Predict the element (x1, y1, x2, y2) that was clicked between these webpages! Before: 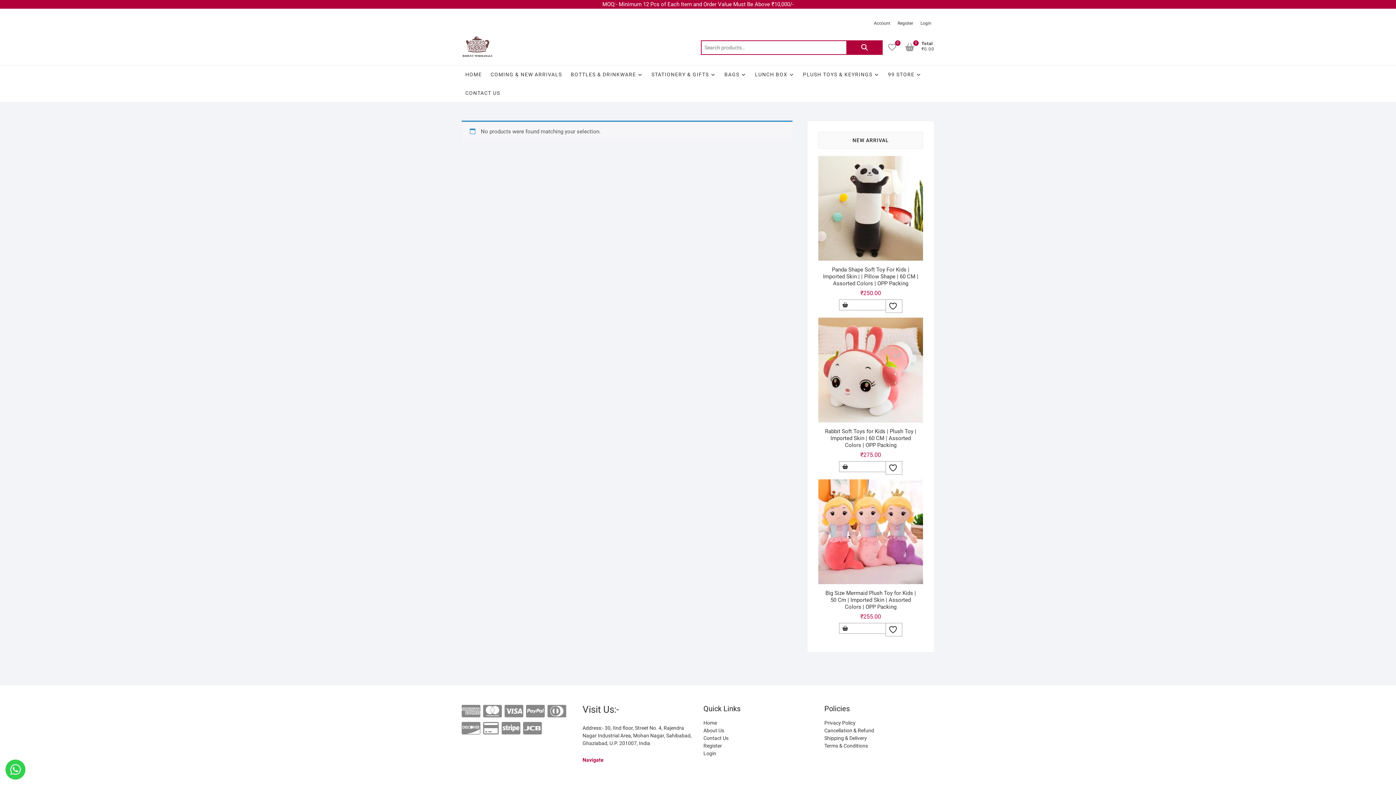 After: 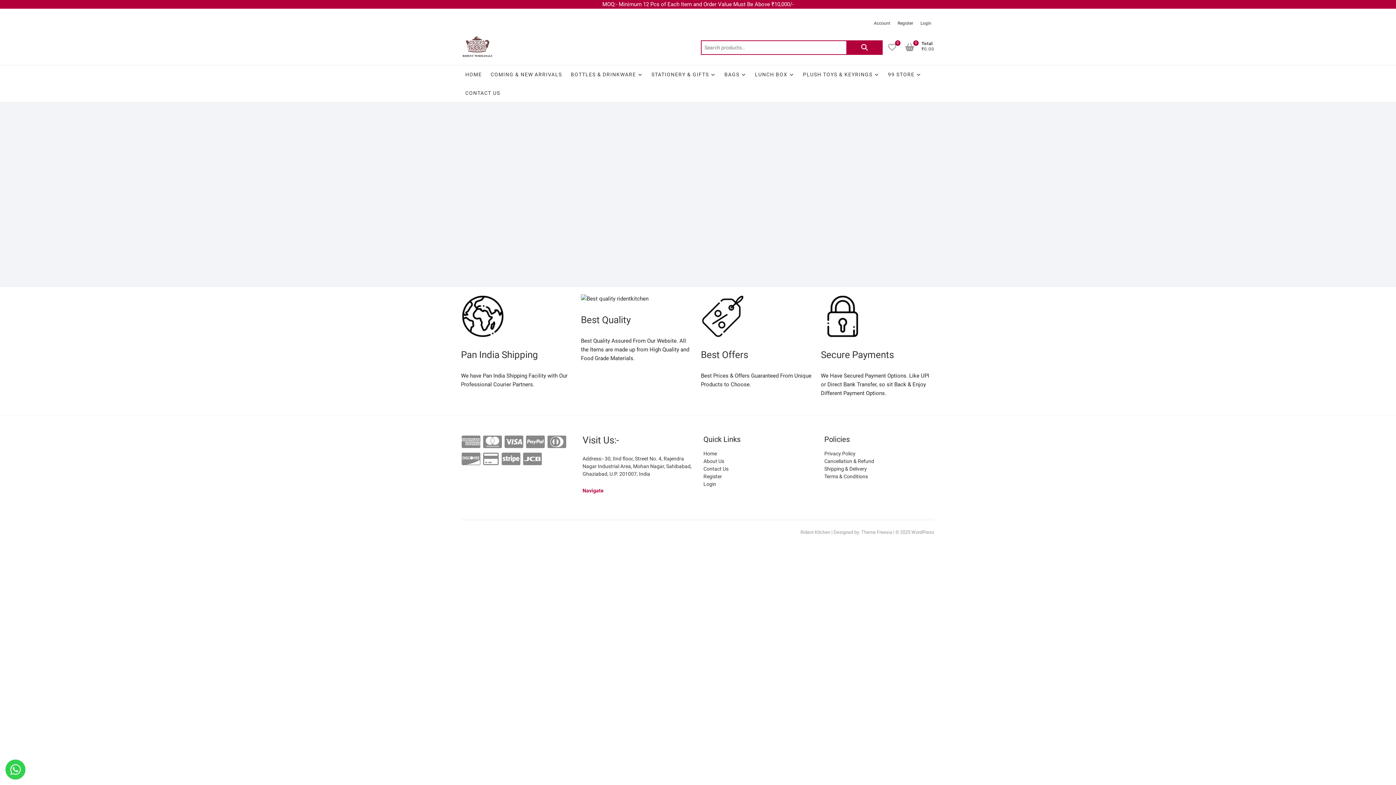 Action: bbox: (703, 750, 813, 757) label: Login